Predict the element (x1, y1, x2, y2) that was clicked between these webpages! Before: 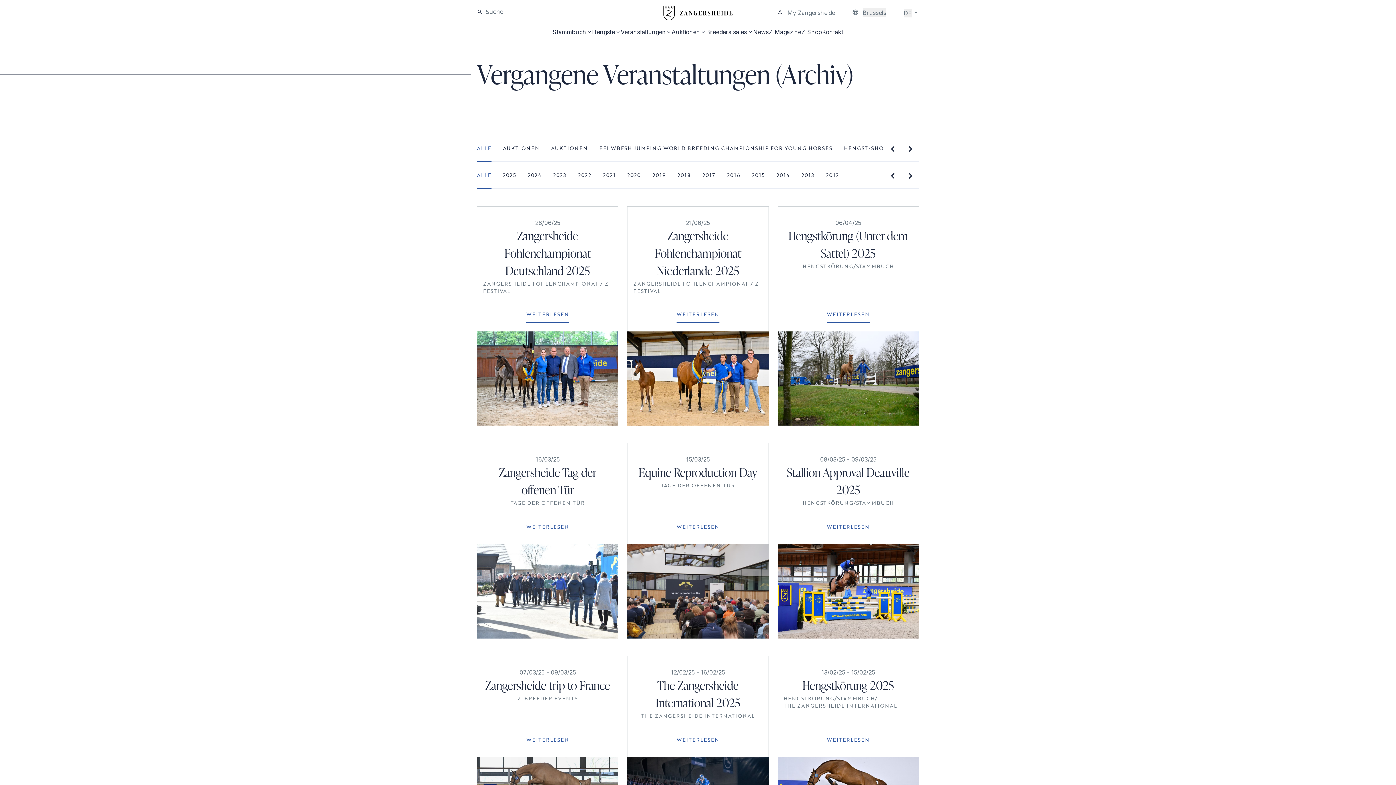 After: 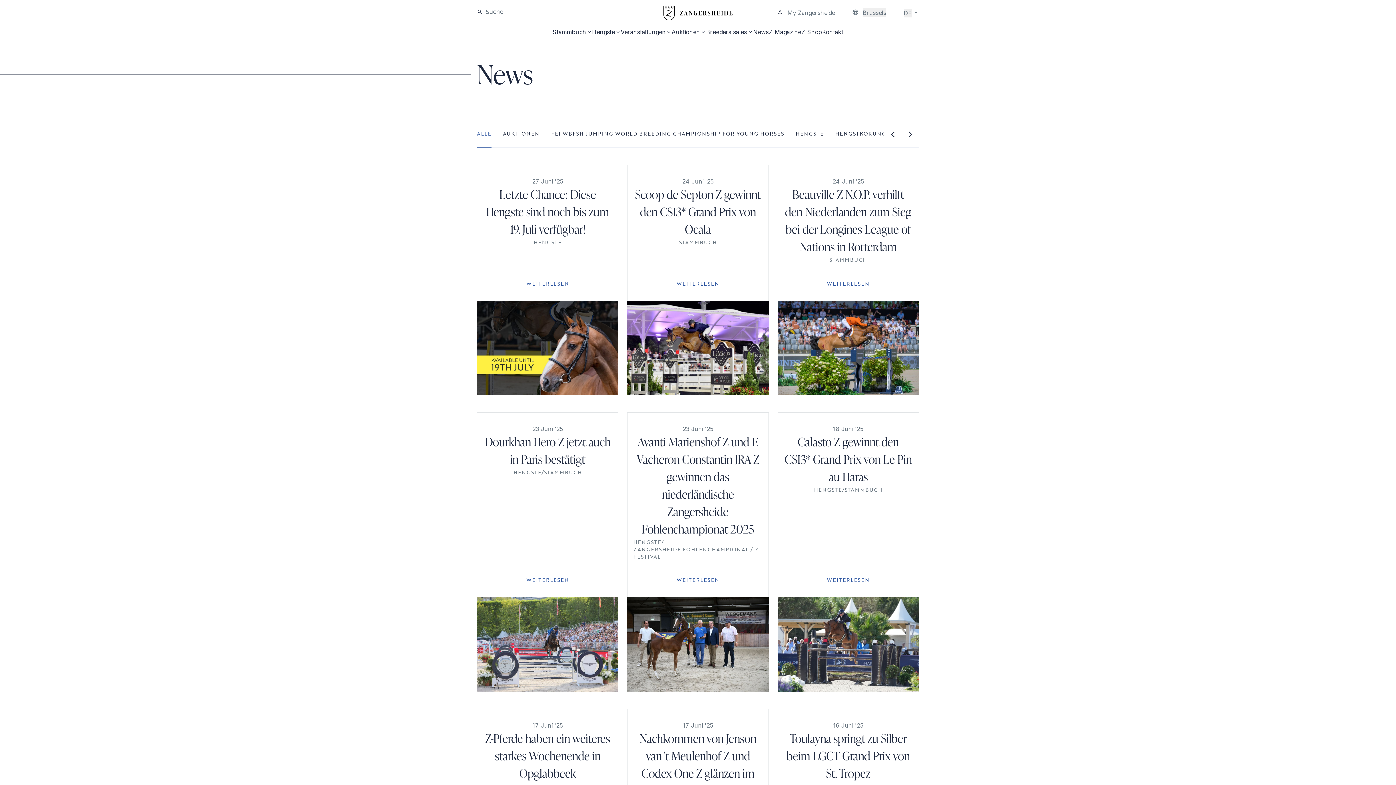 Action: bbox: (753, 27, 768, 36) label: News